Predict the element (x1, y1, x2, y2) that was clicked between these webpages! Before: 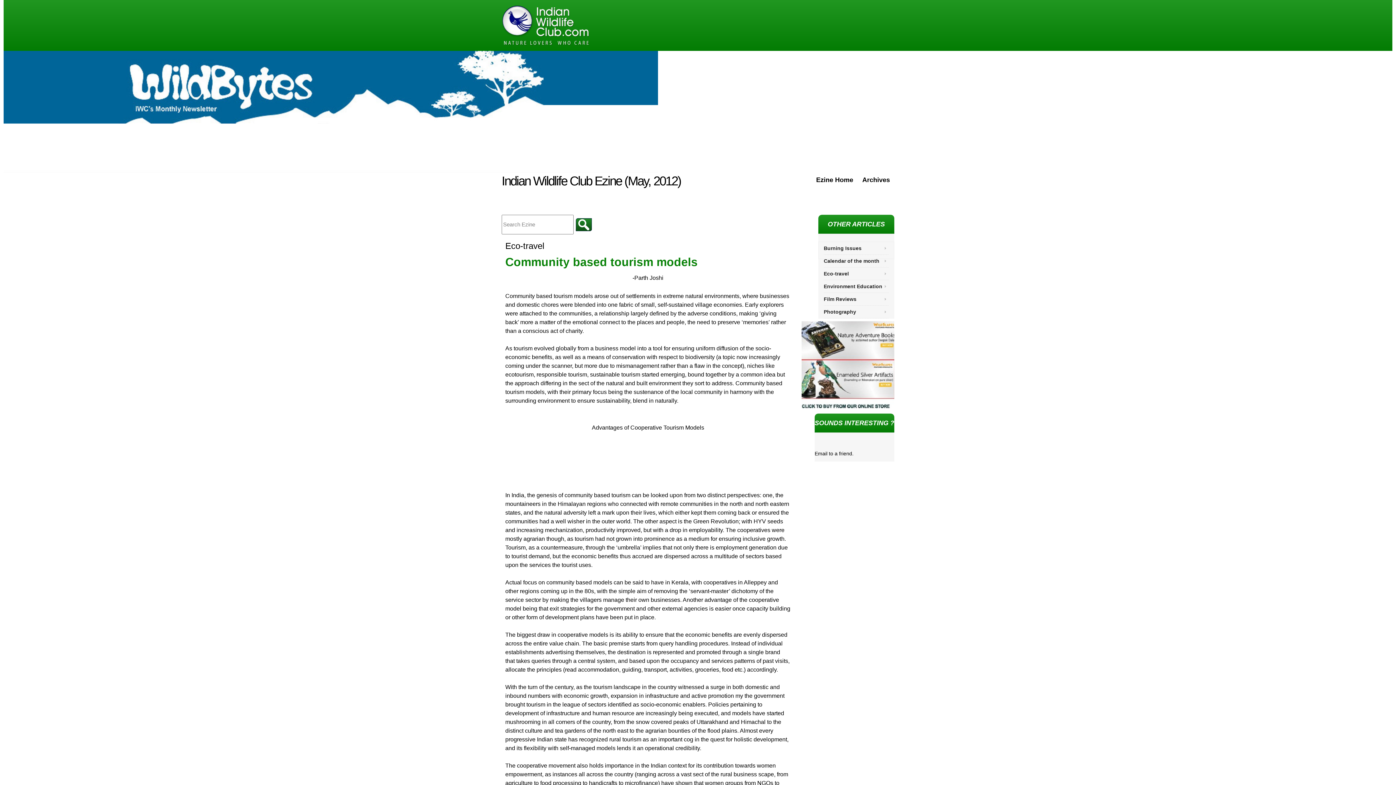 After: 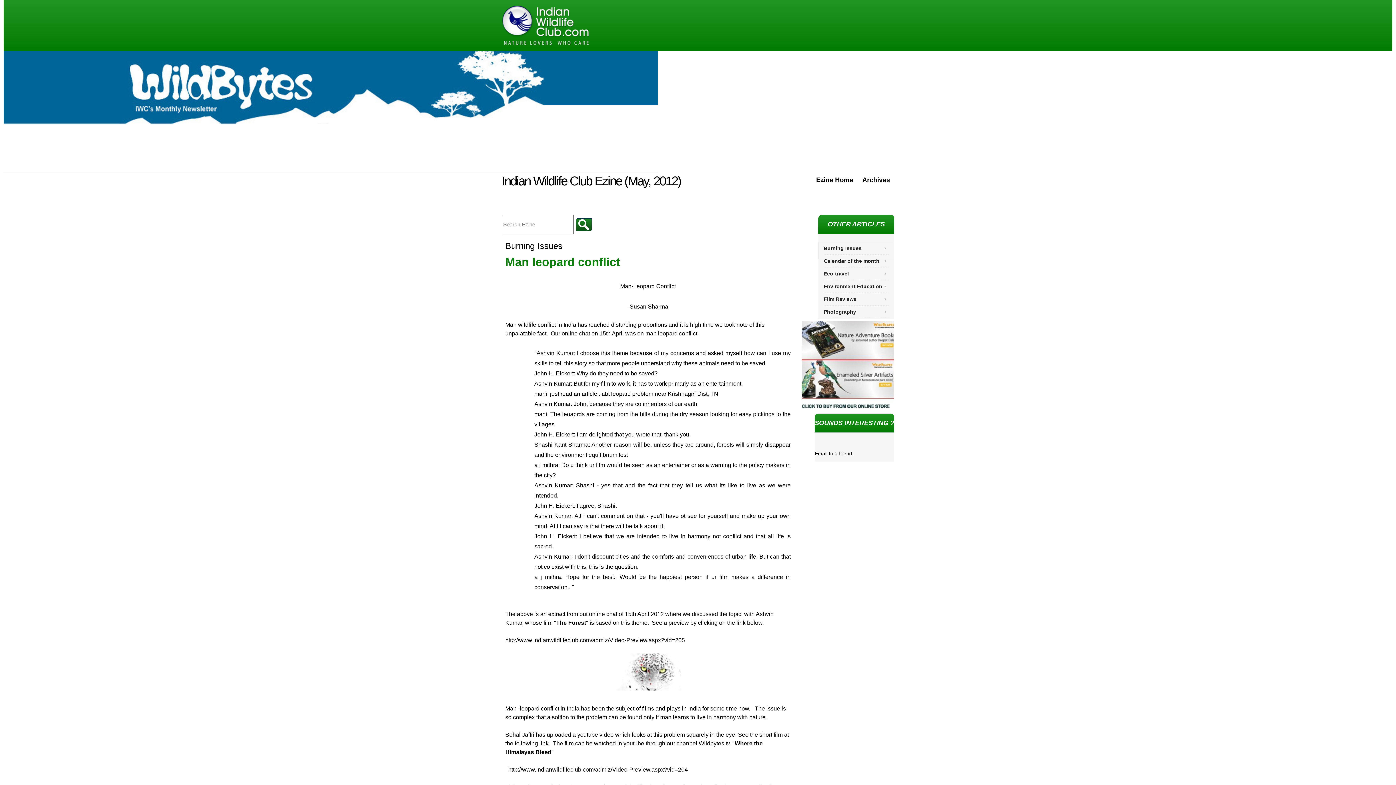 Action: bbox: (824, 242, 863, 254) label: Burning Issues